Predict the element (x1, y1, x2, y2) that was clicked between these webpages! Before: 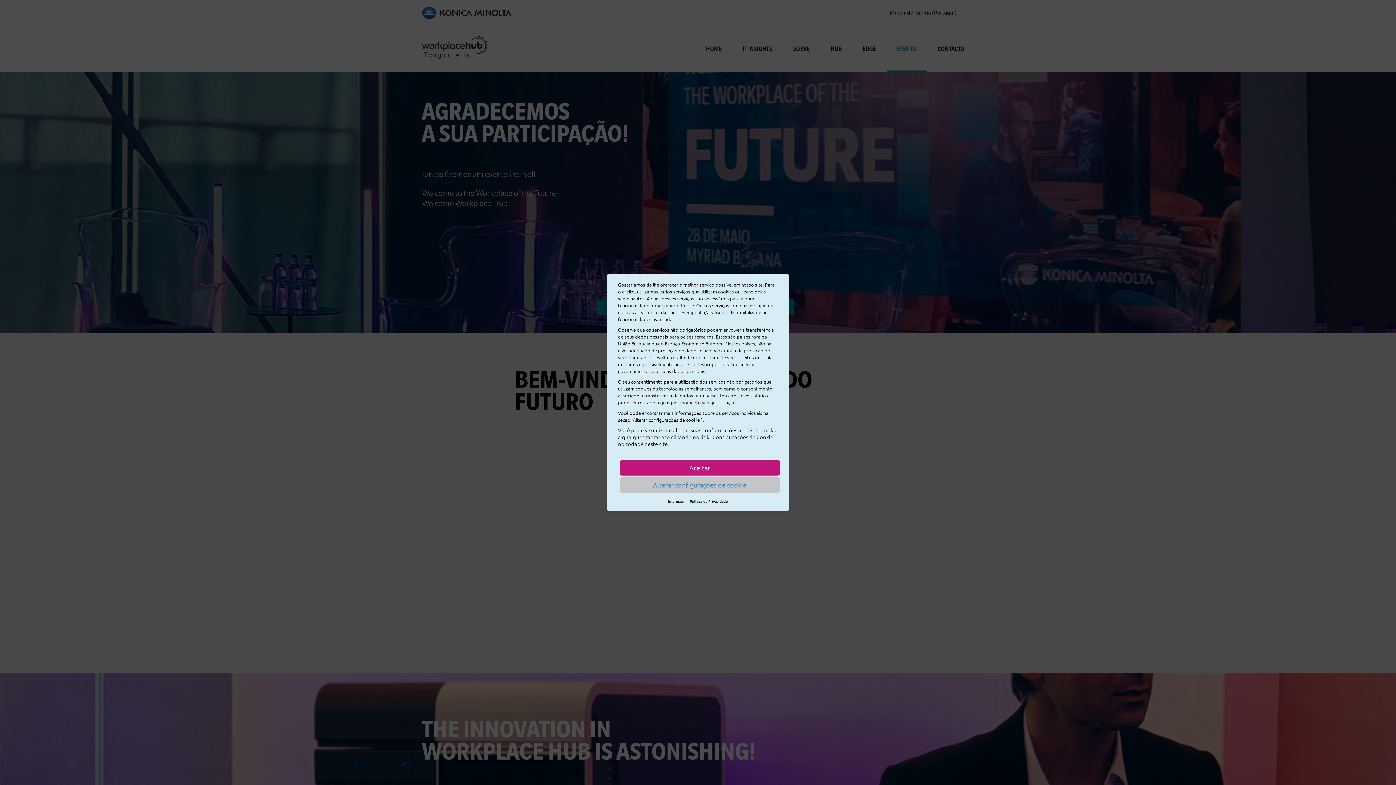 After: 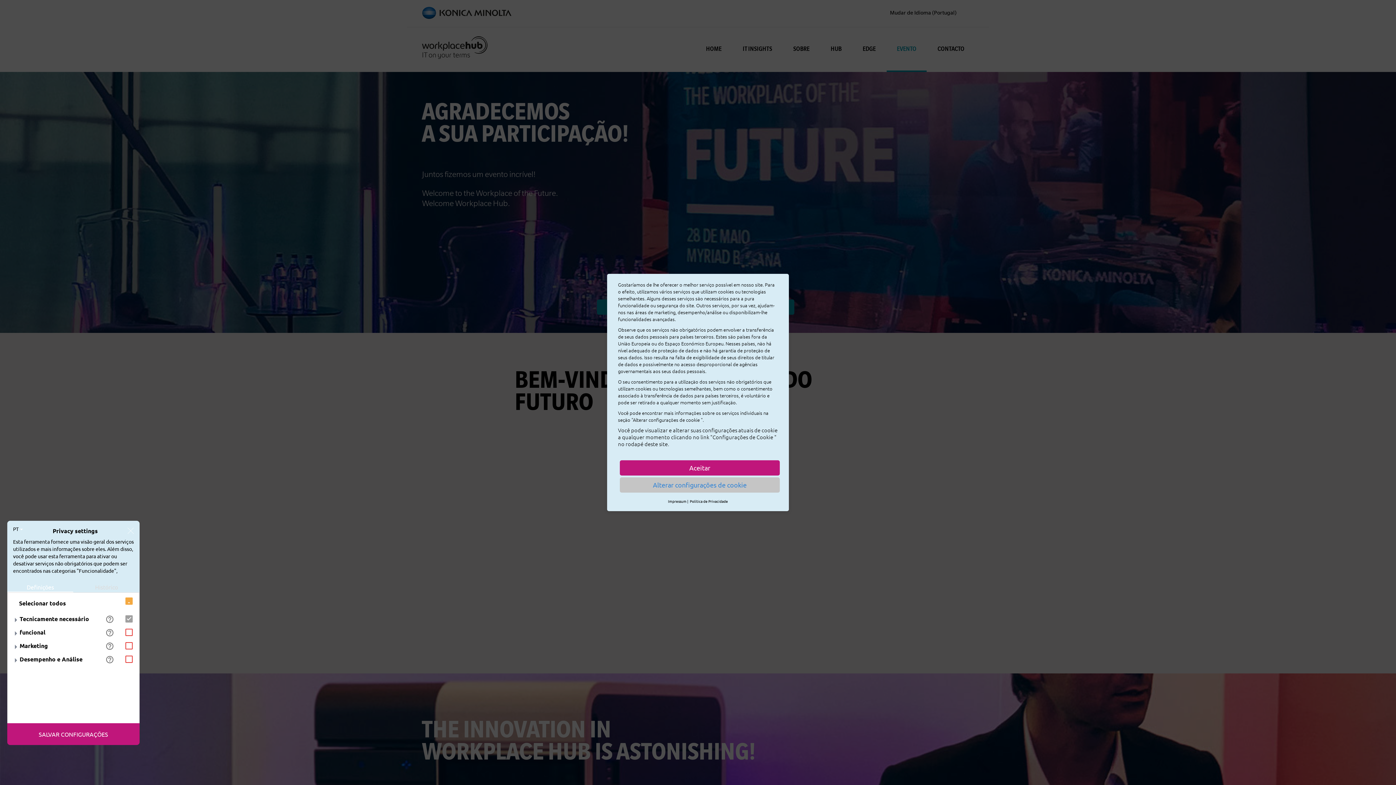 Action: bbox: (620, 477, 780, 492) label: Alterar configurações de cookie